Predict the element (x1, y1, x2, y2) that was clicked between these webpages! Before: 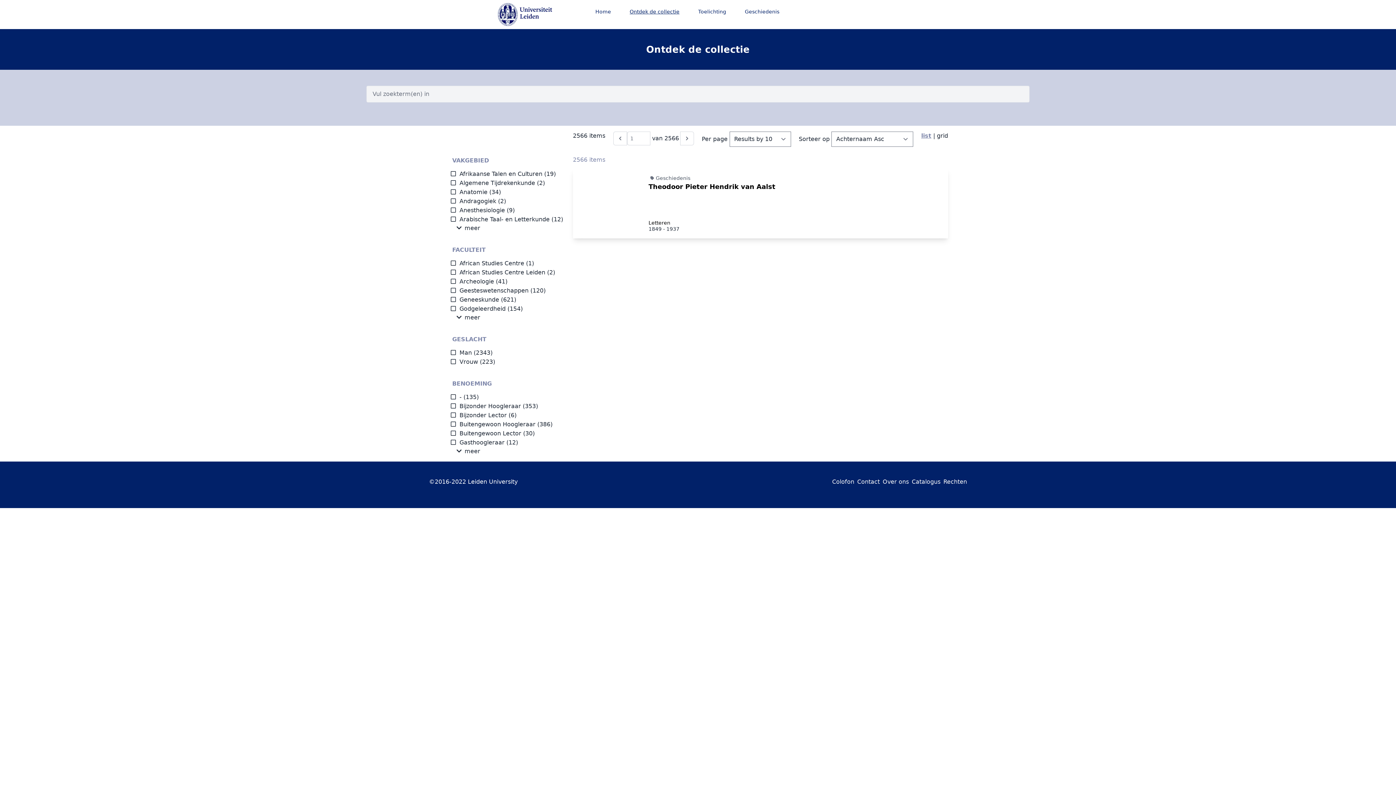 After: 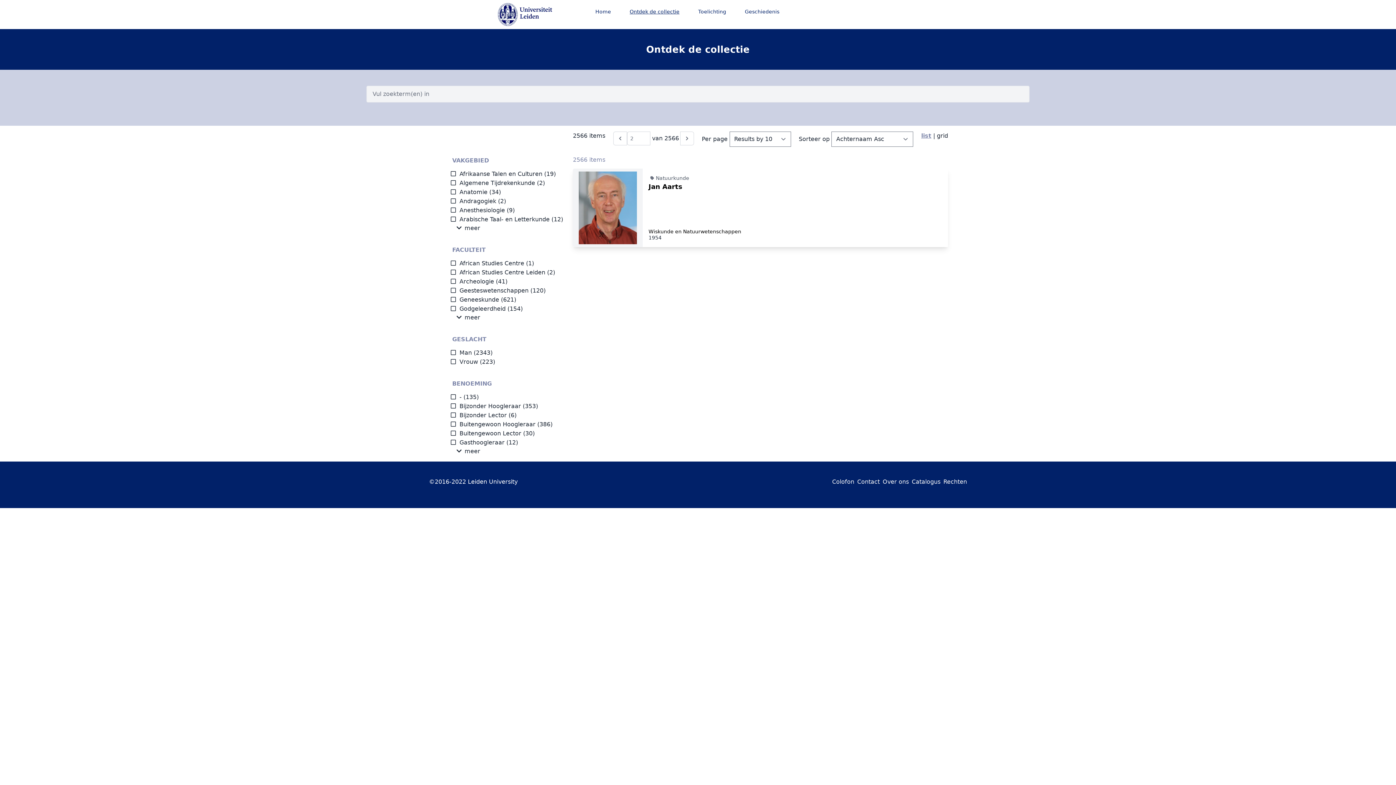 Action: bbox: (680, 131, 694, 145) label: Next